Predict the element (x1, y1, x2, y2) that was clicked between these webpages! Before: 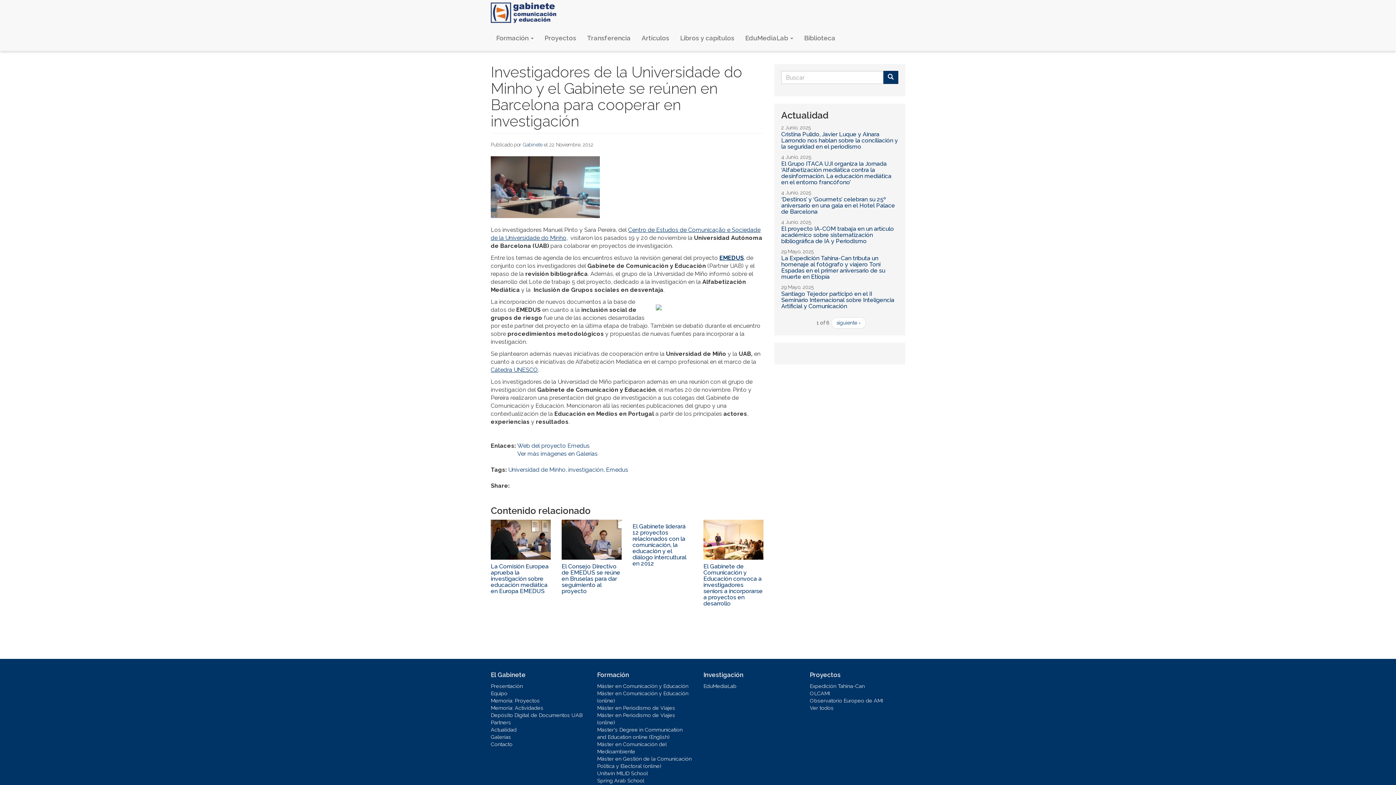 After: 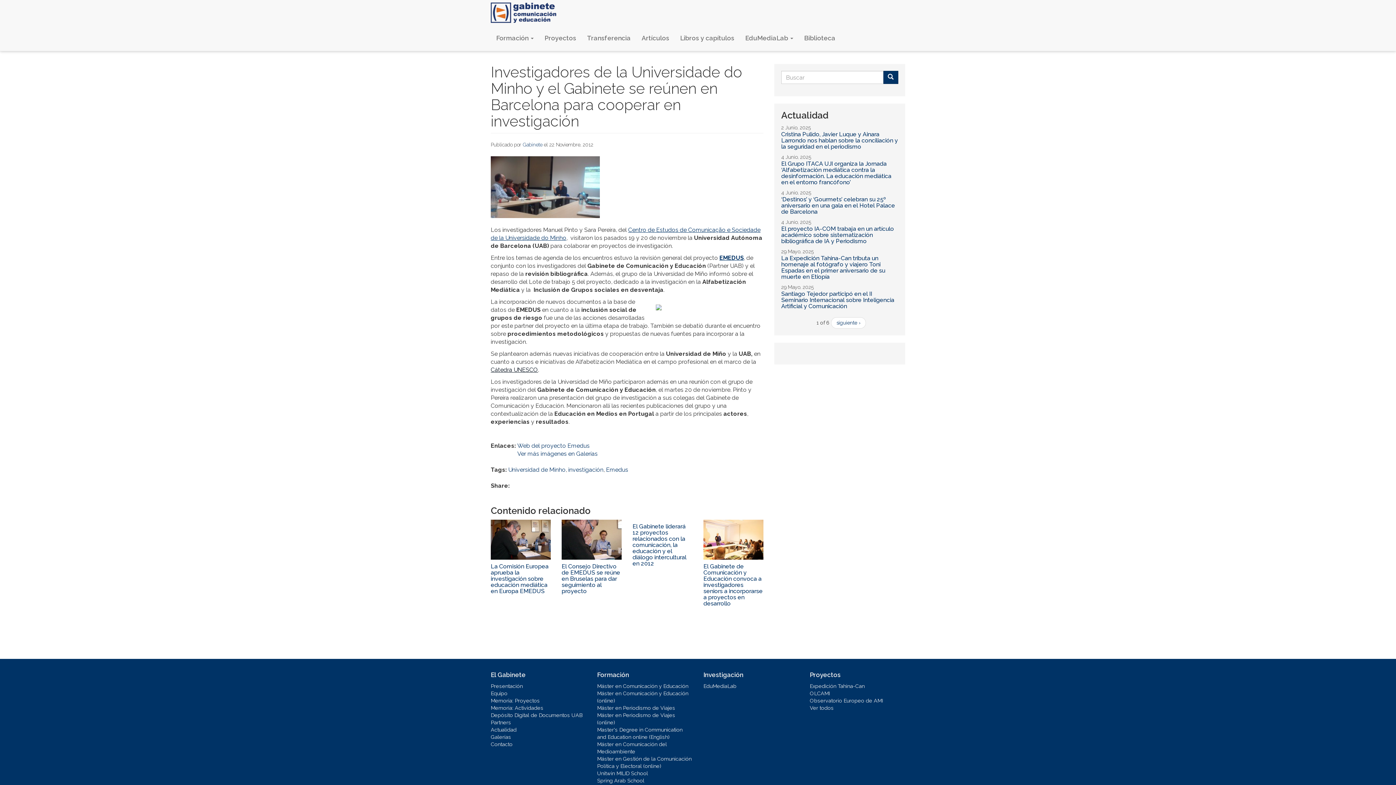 Action: bbox: (490, 366, 538, 373) label: Cátedra UNESCO